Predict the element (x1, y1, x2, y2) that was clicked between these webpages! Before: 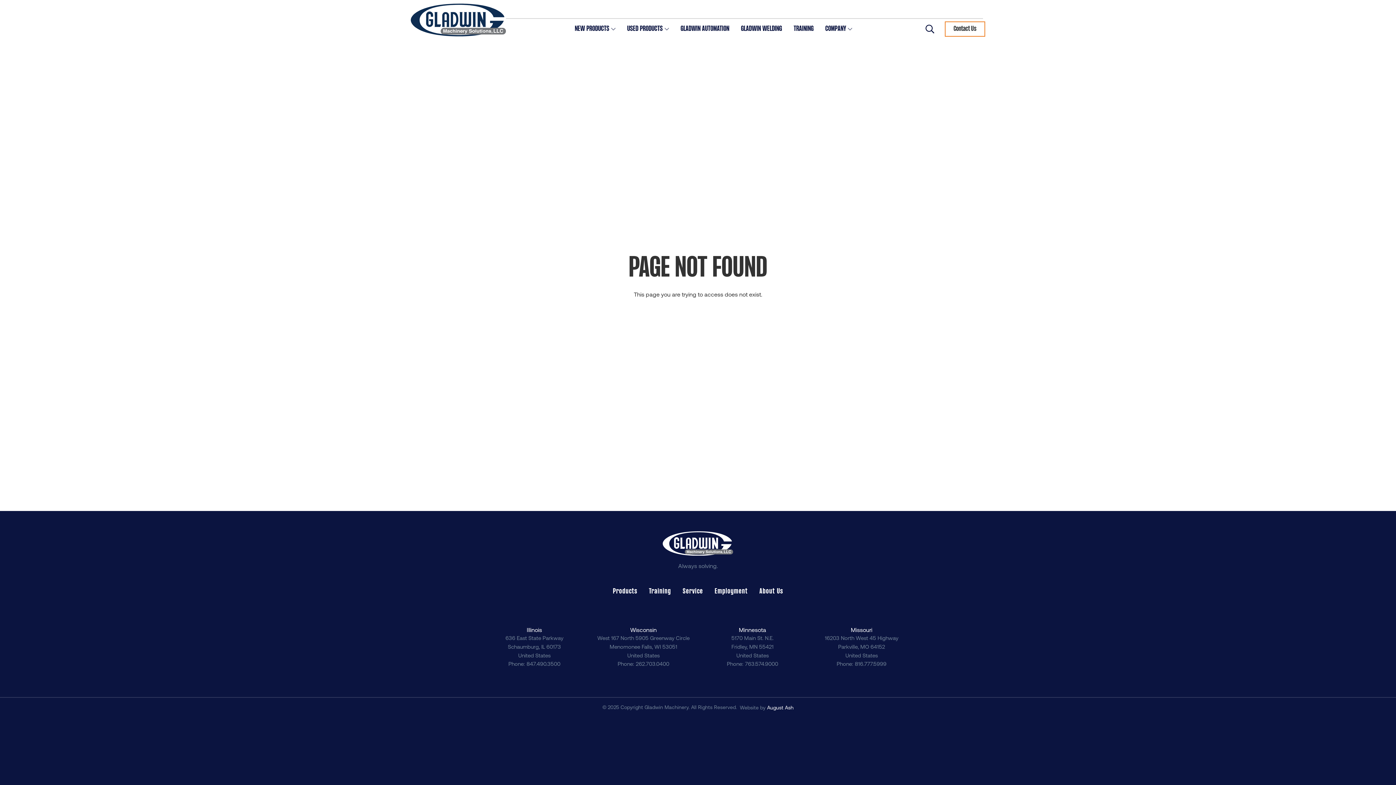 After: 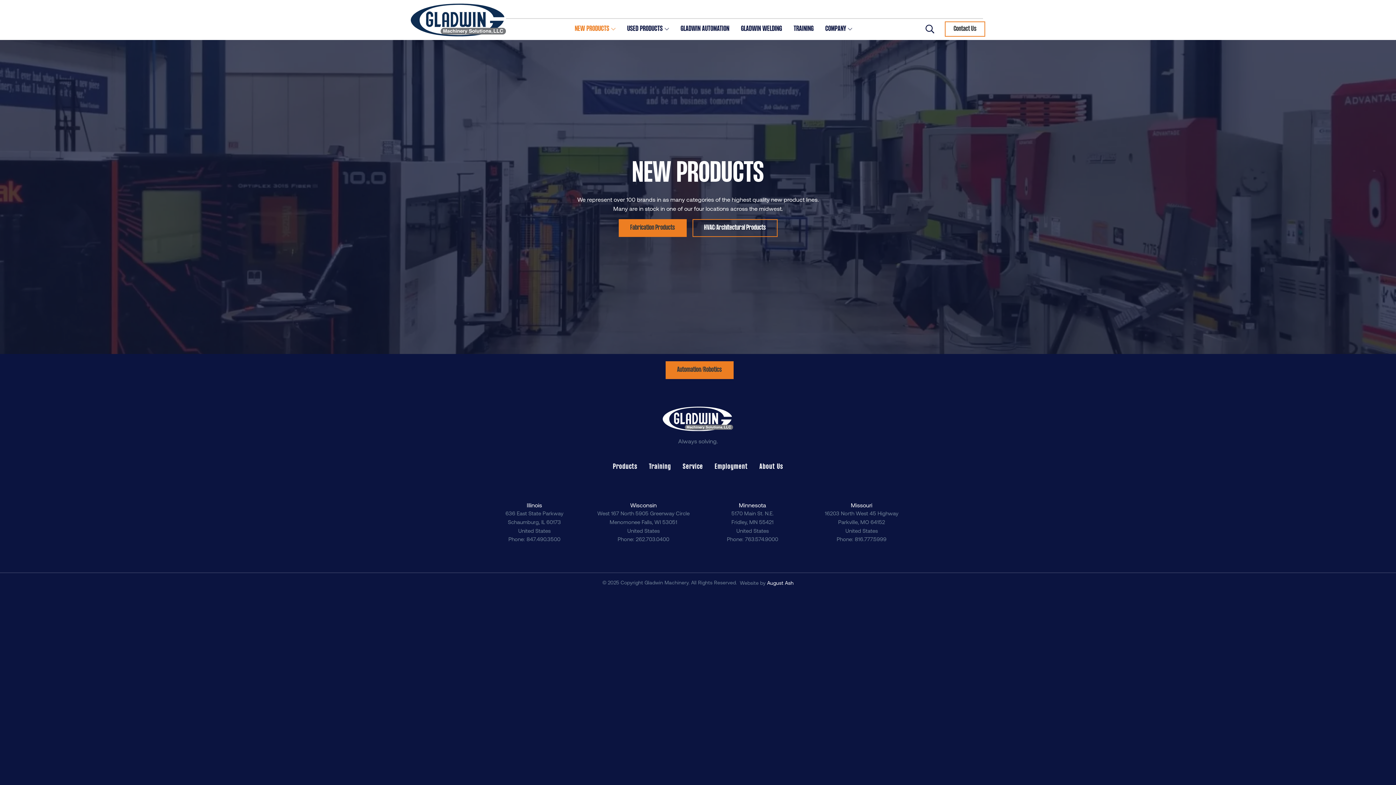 Action: bbox: (607, 580, 643, 602) label: Products